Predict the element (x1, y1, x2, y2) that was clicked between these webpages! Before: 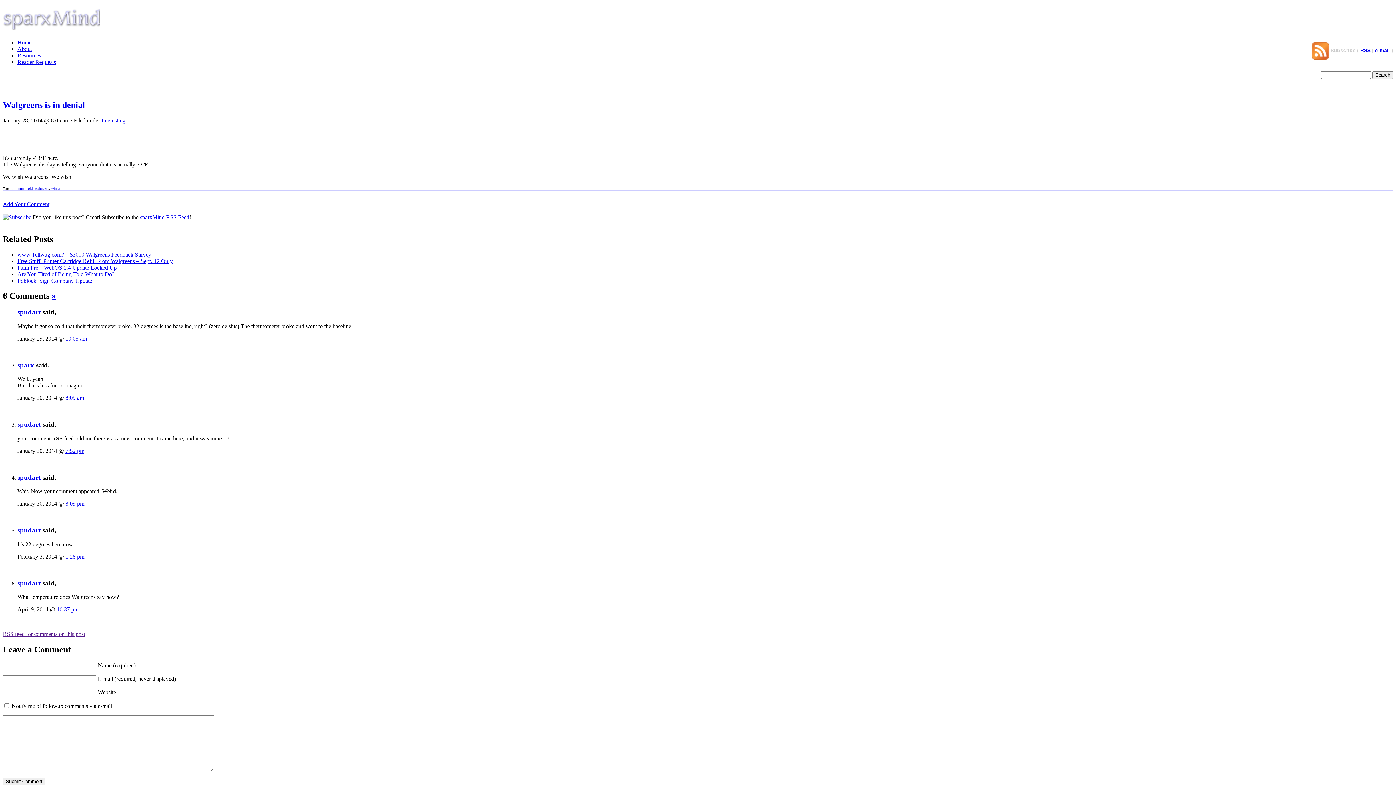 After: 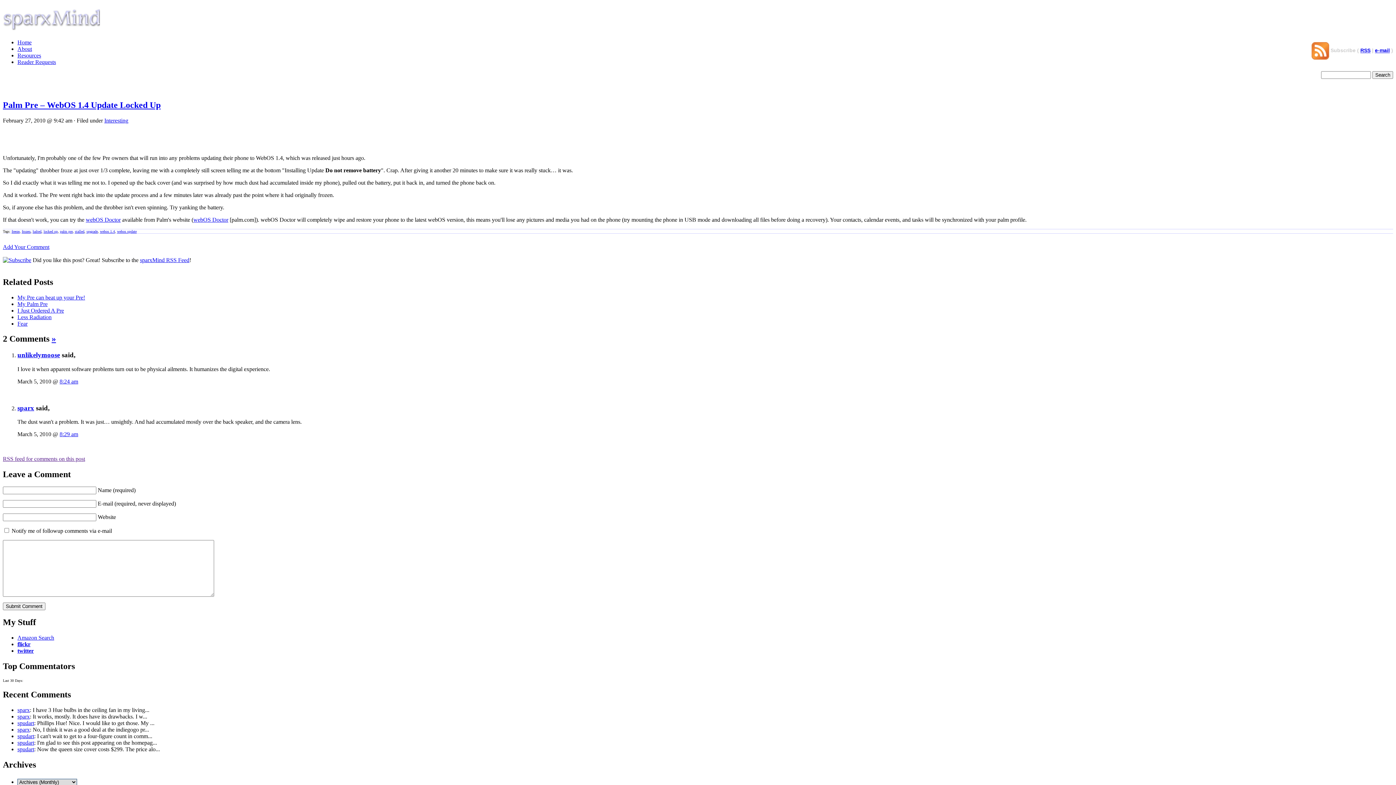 Action: bbox: (17, 264, 116, 270) label: Palm Pre – WebOS 1.4 Update Locked Up